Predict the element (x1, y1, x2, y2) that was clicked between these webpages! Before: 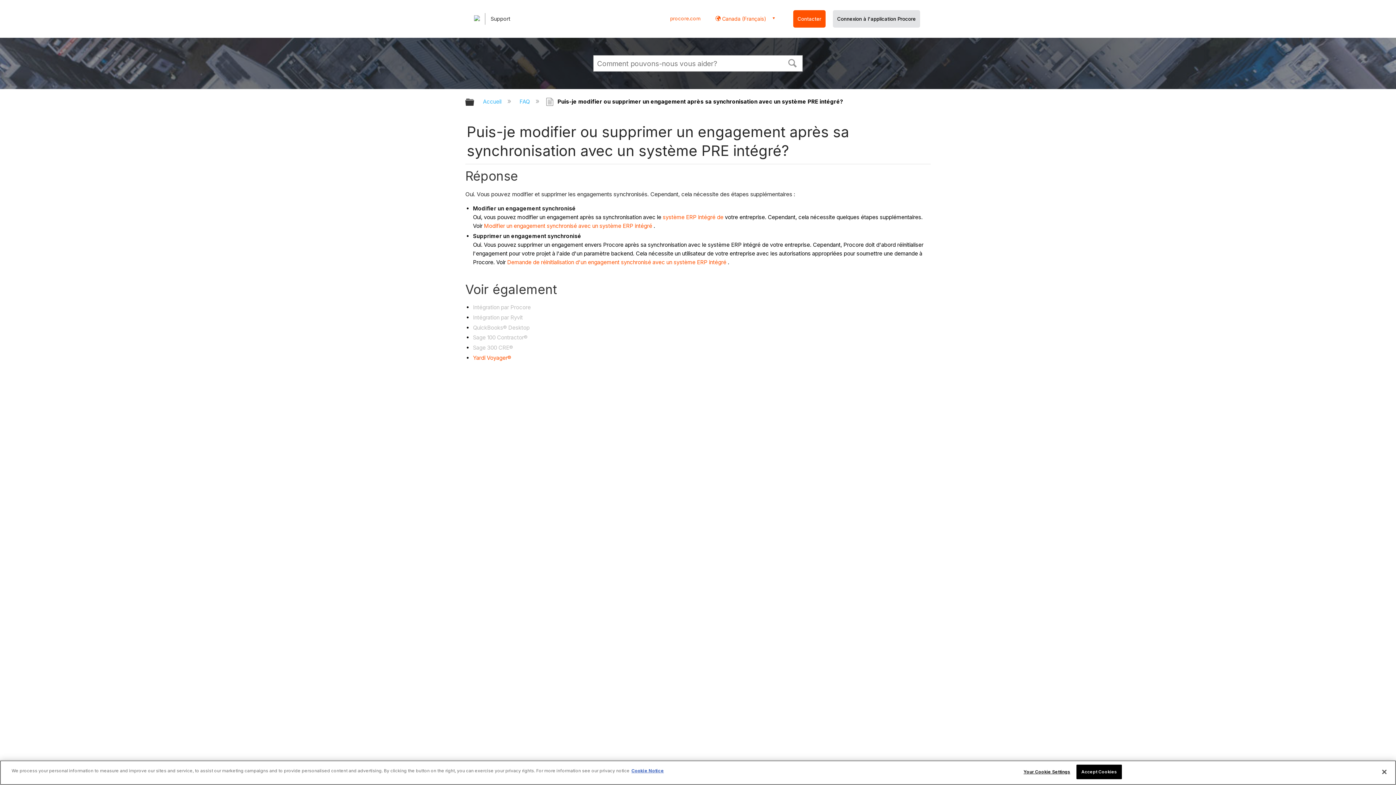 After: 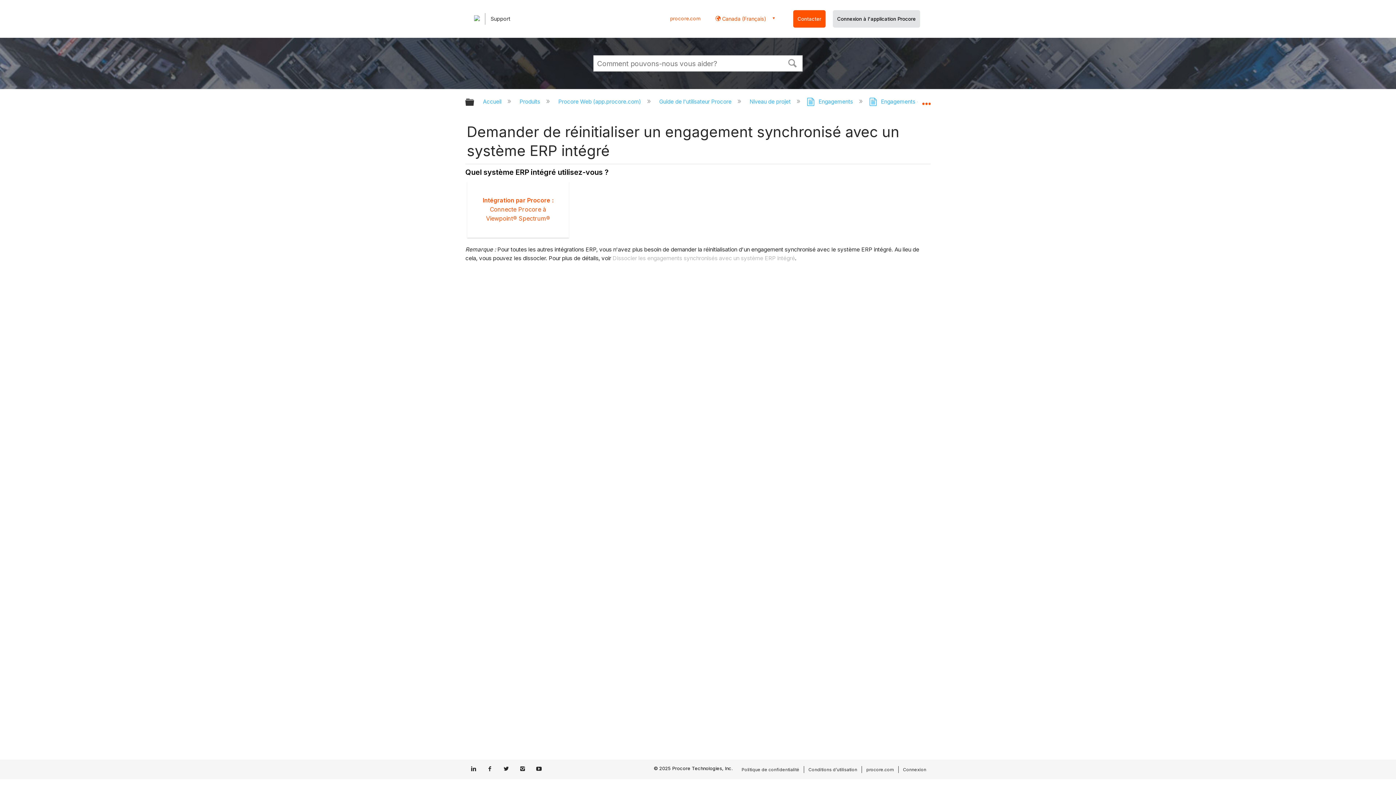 Action: label: Demande de réinitialisation d'un engagement synchronisé avec un système ERP intégré bbox: (507, 258, 726, 265)